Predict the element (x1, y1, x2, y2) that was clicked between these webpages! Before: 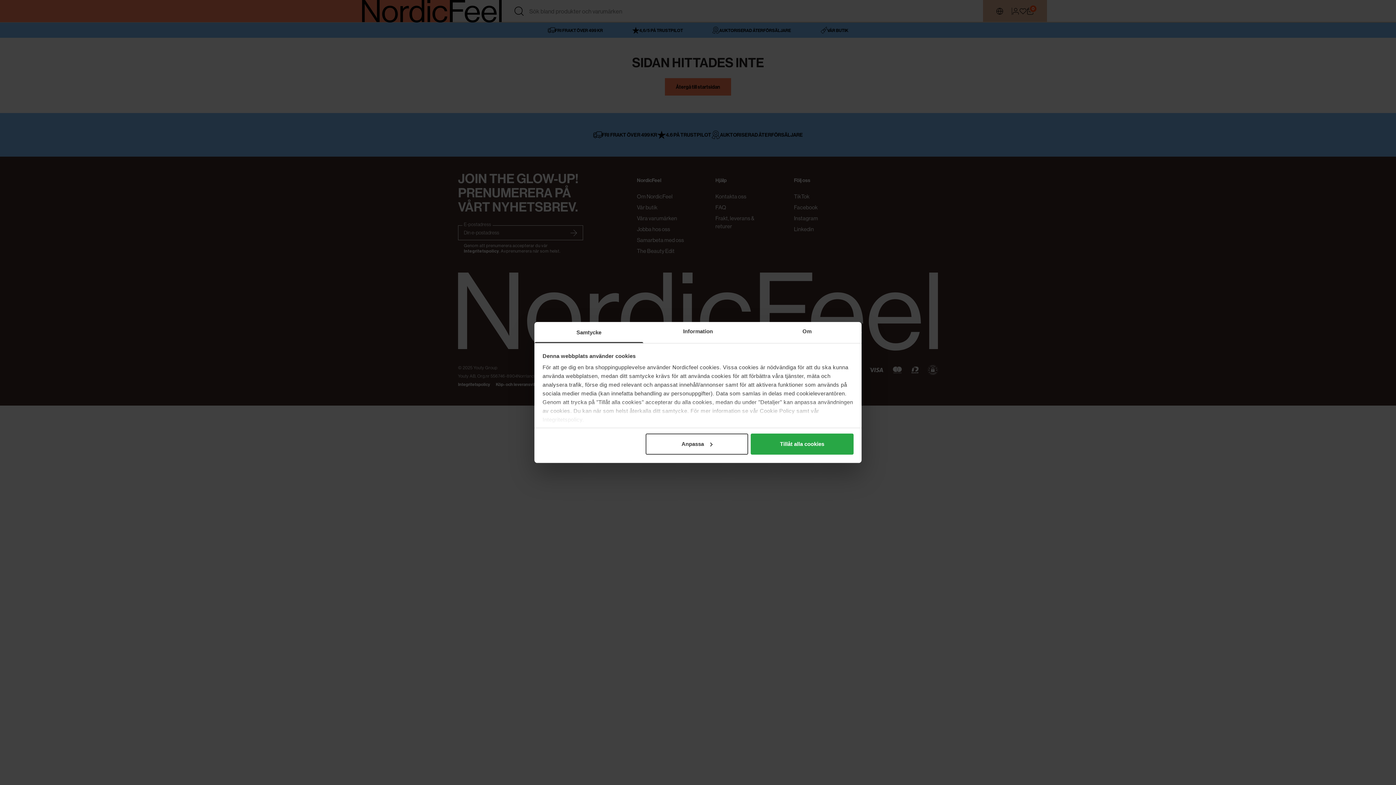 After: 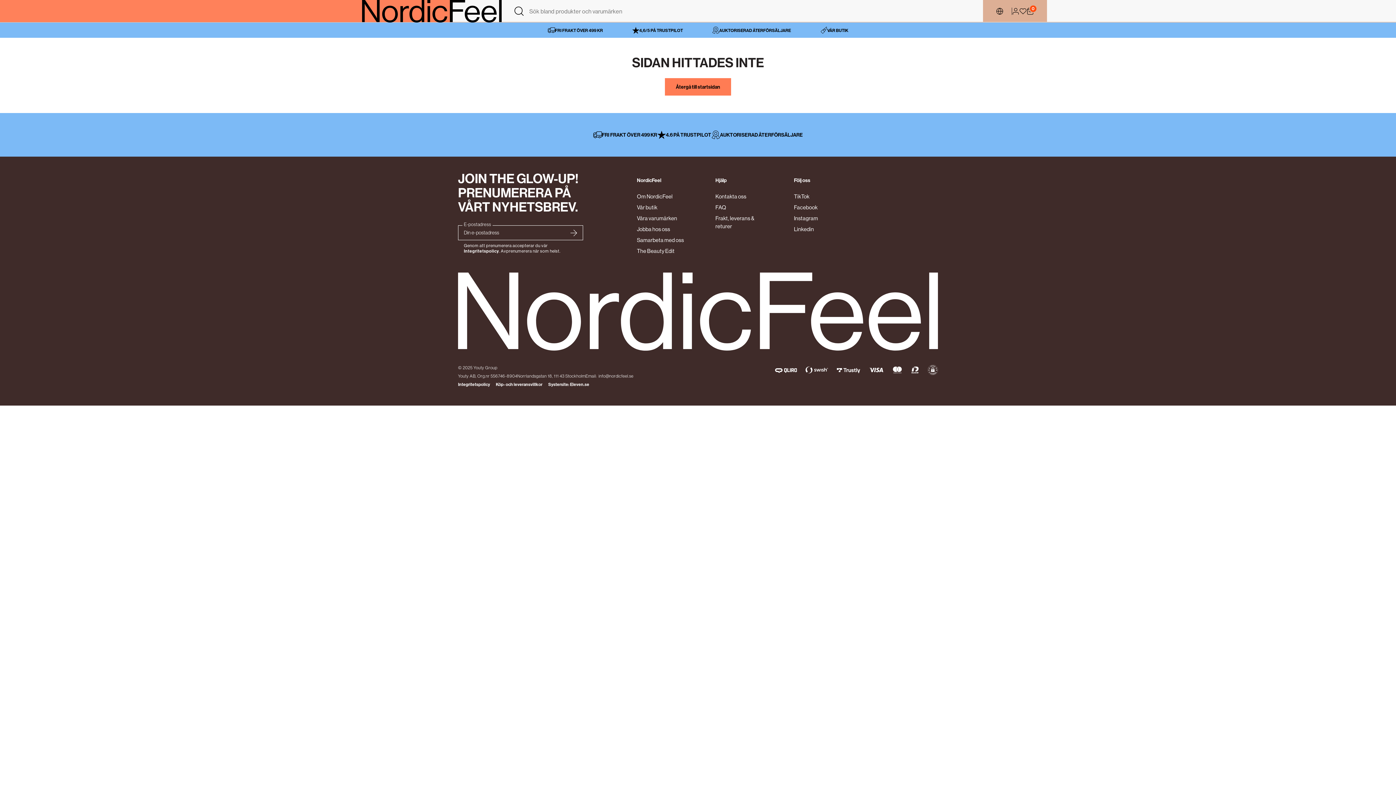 Action: label: Tillåt alla cookies bbox: (751, 433, 853, 454)